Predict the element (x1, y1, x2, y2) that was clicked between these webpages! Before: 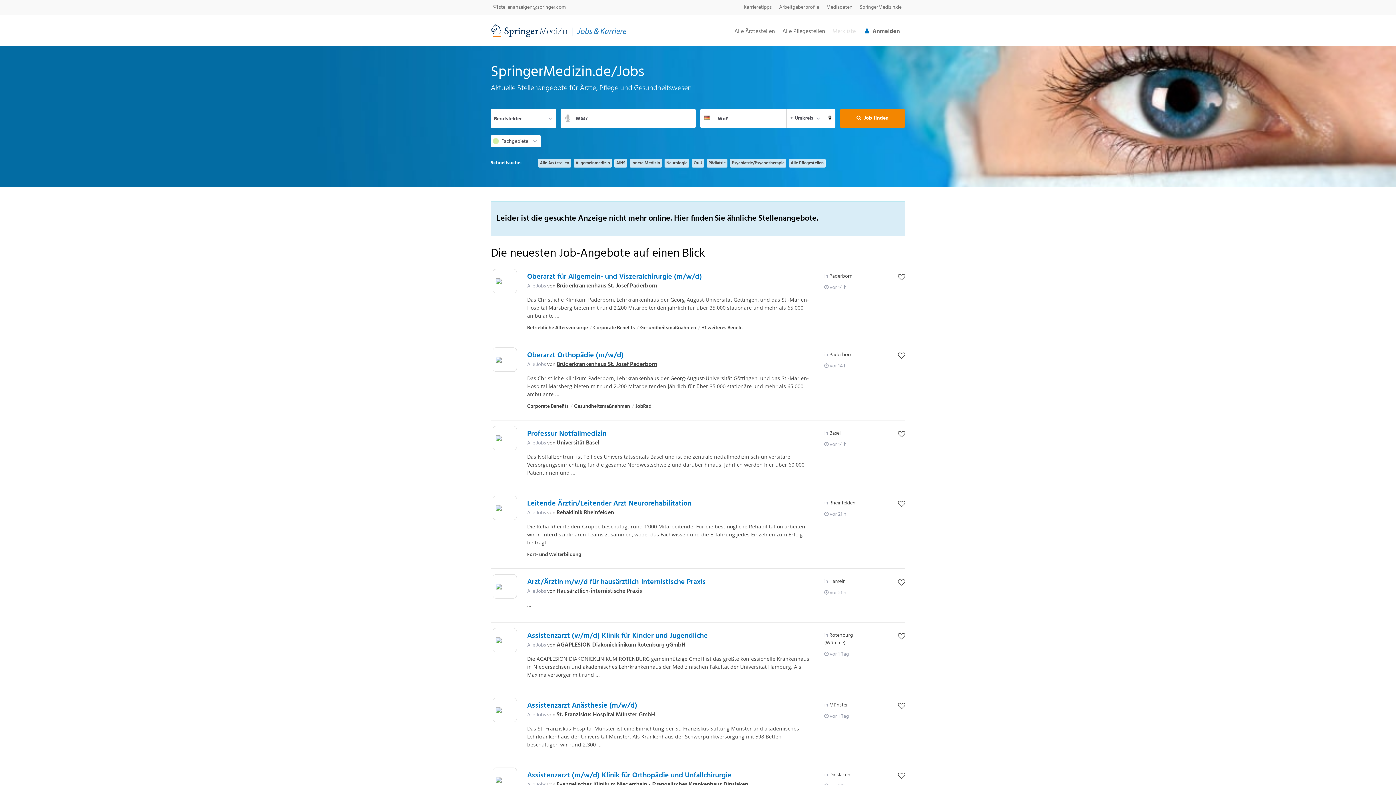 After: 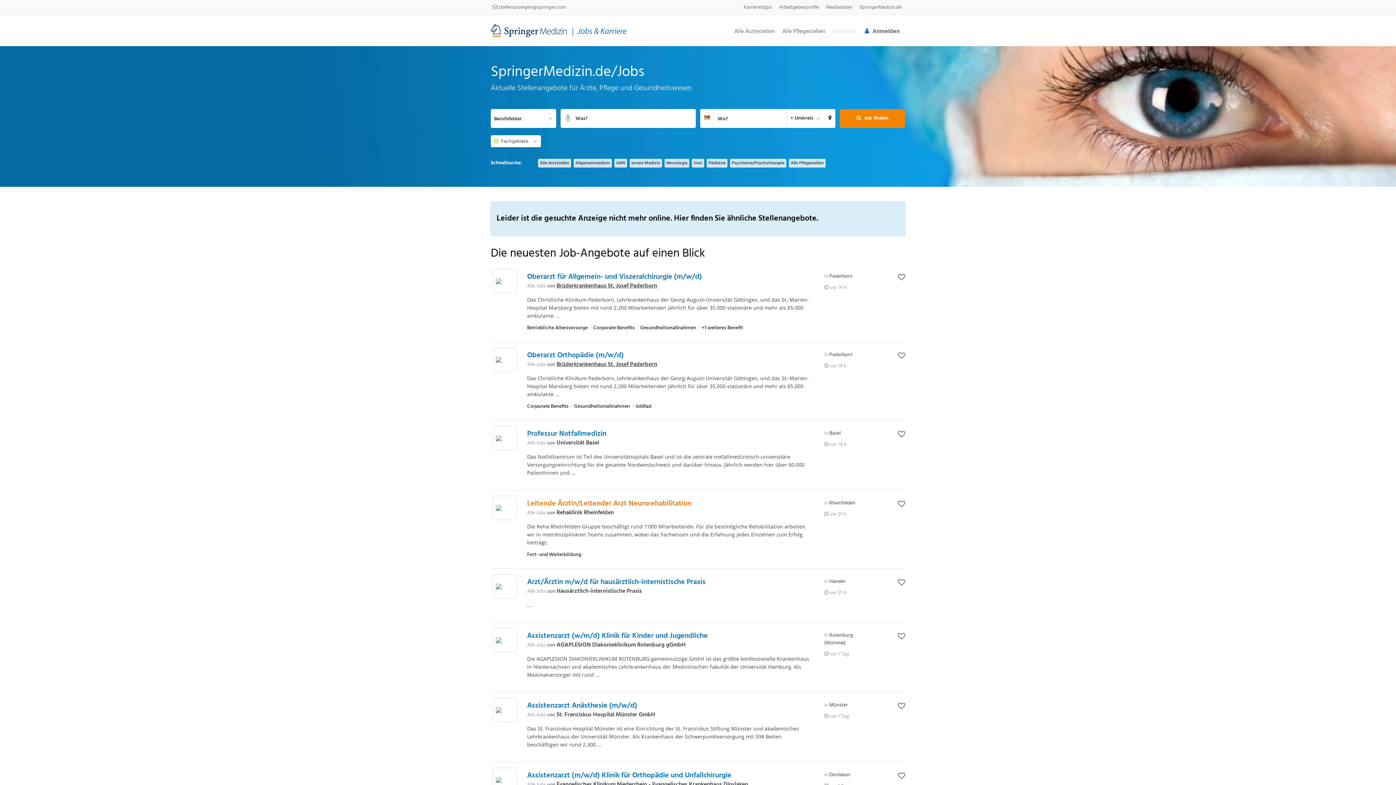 Action: bbox: (493, 502, 516, 514)